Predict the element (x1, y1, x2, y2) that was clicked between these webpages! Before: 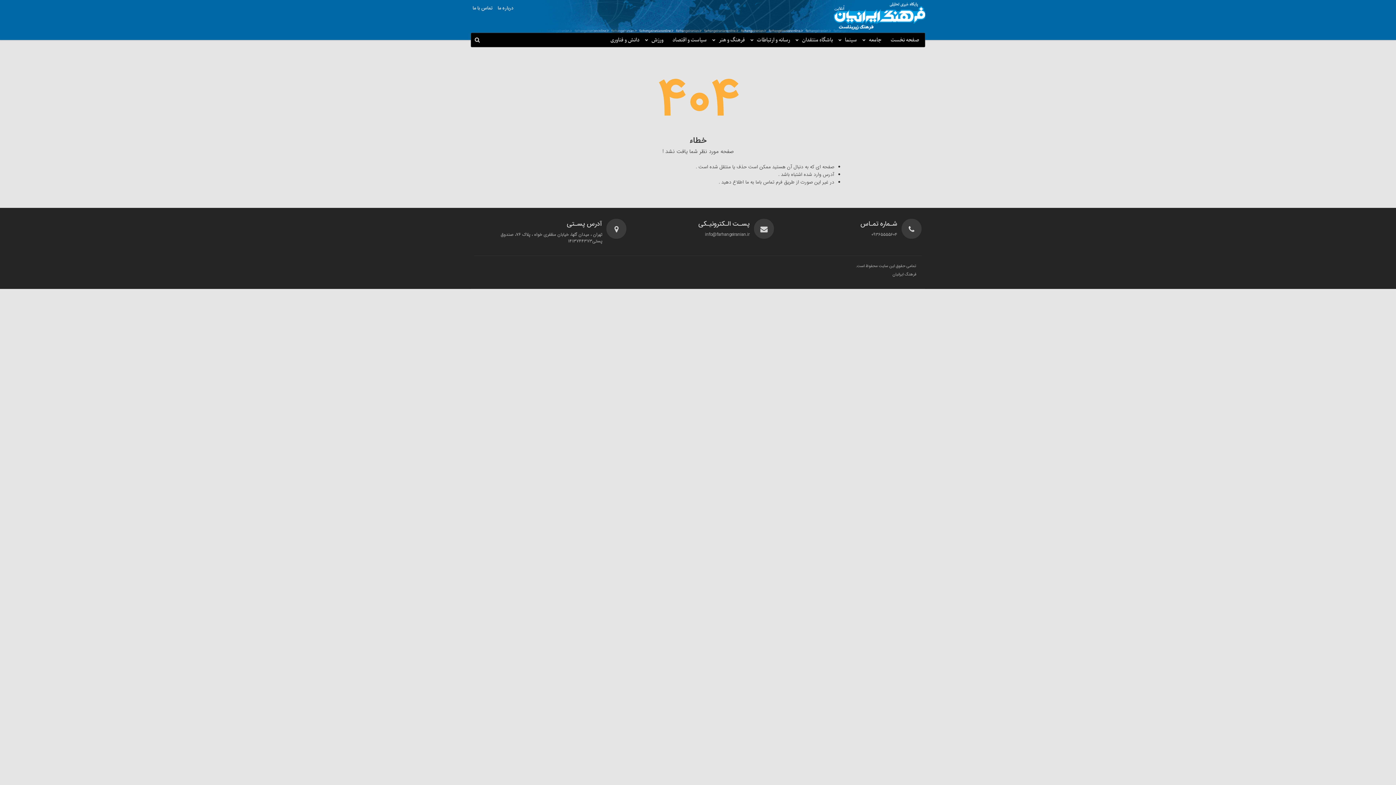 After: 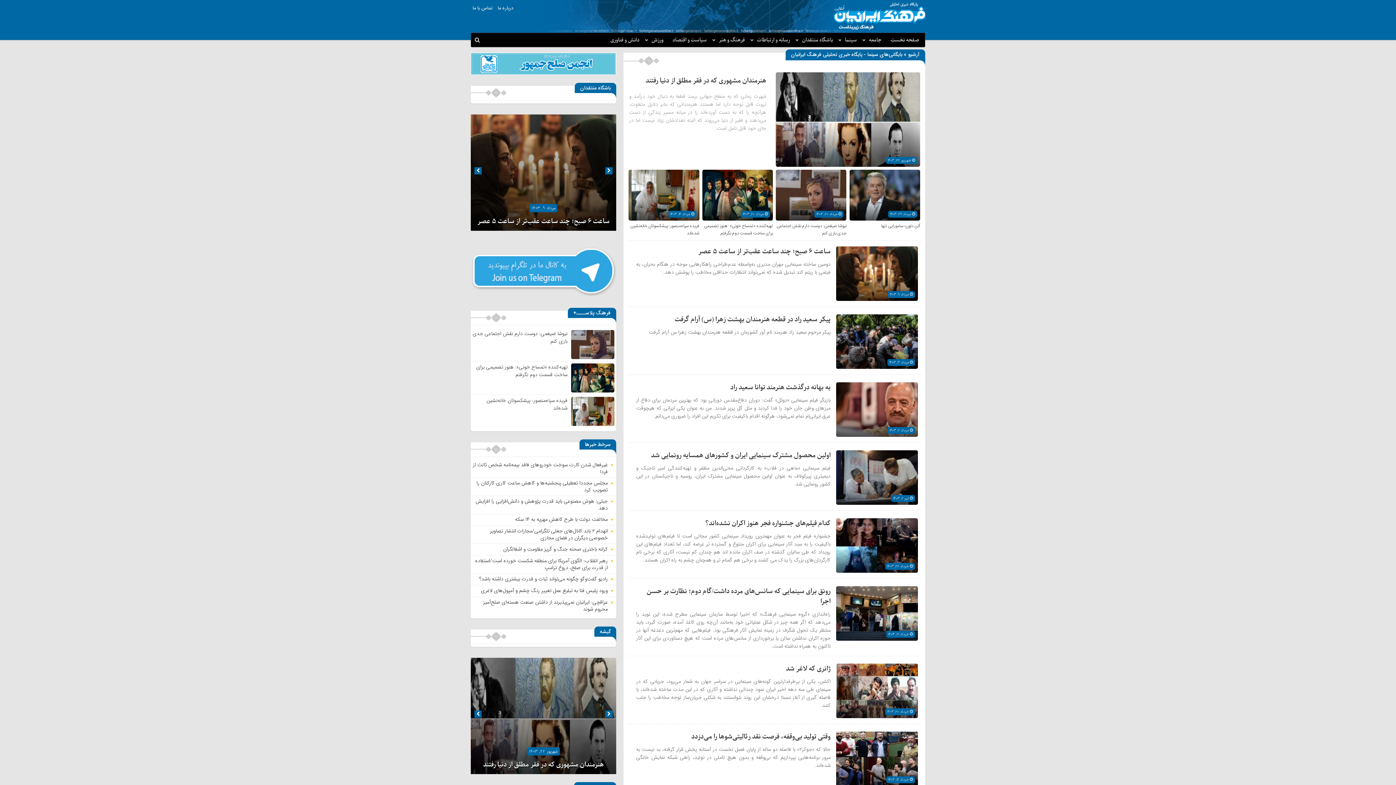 Action: bbox: (836, 33, 858, 47) label: سینما